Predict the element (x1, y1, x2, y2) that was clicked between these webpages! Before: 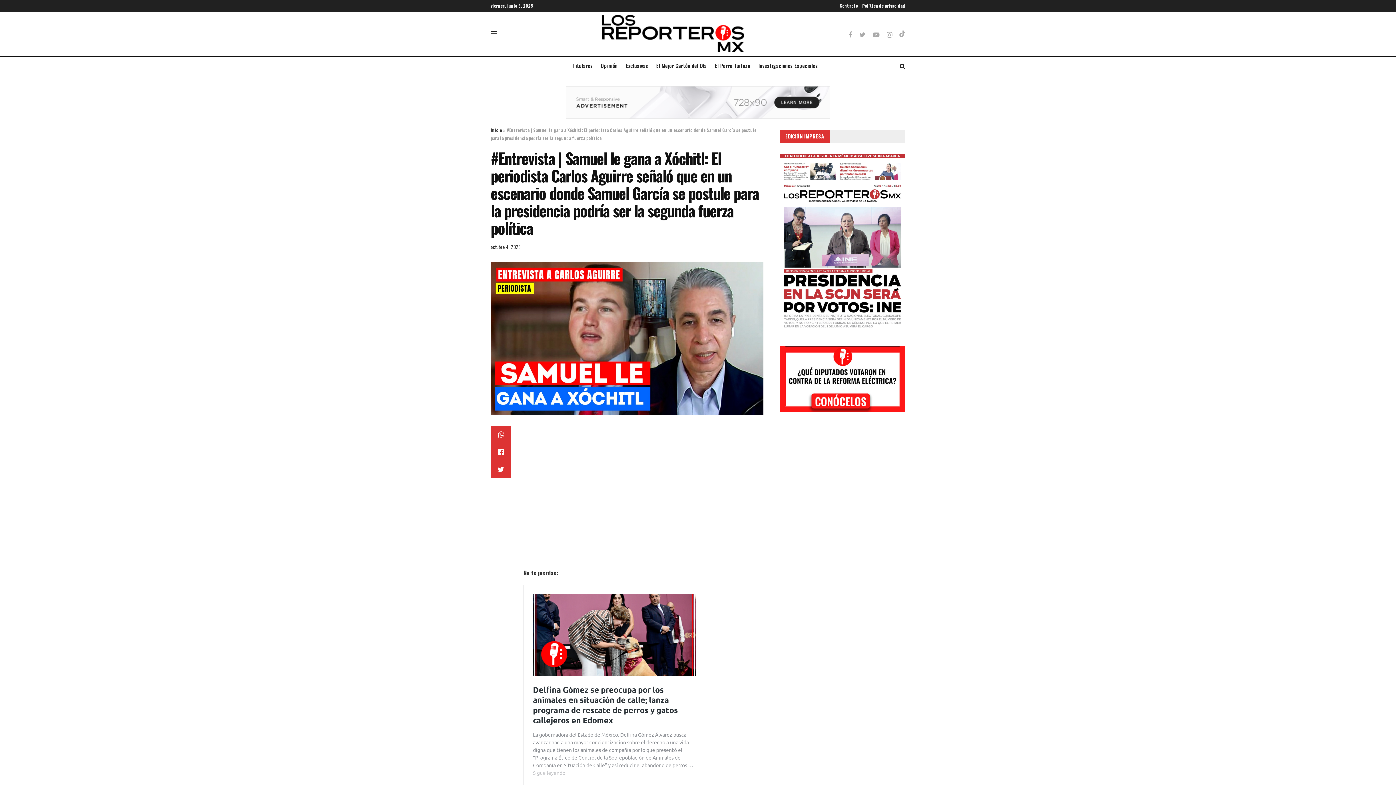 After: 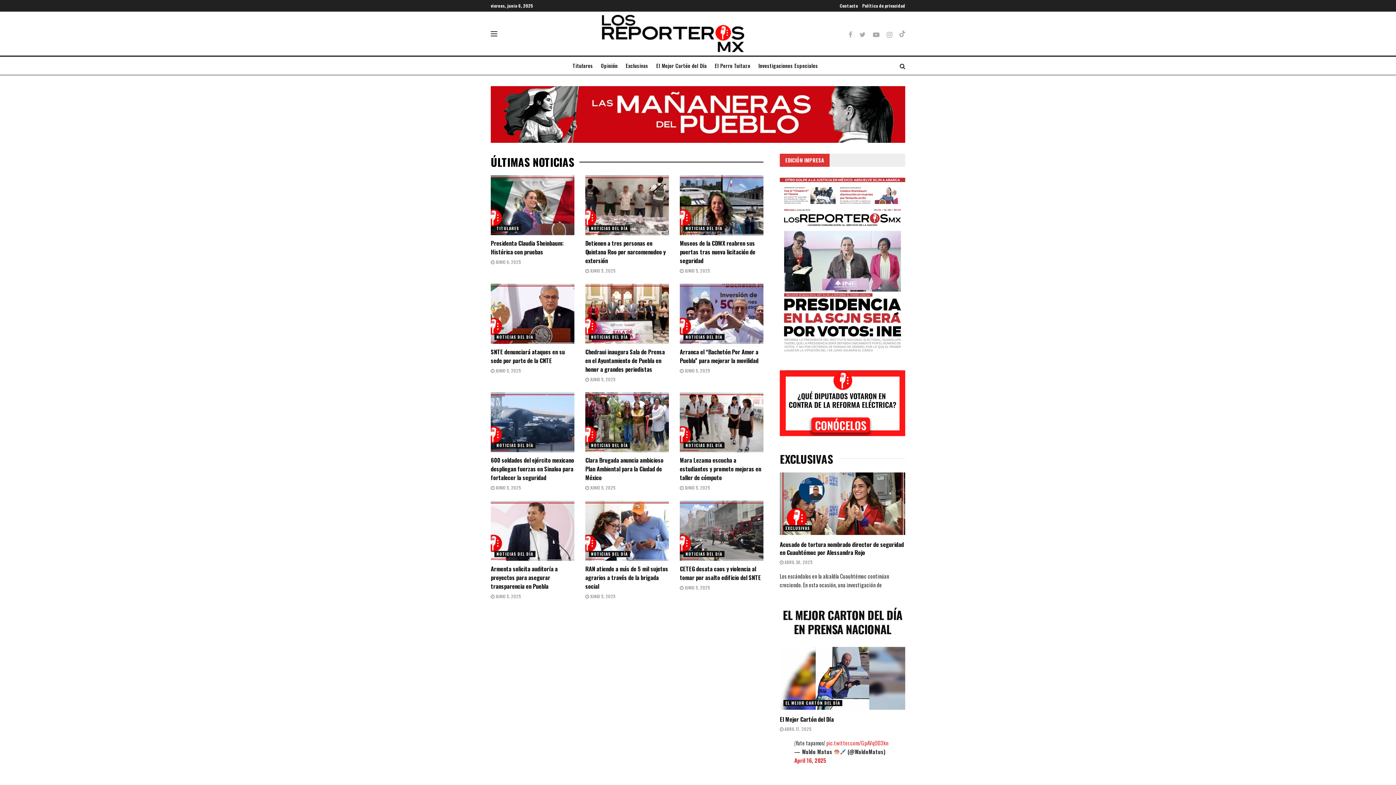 Action: bbox: (490, 126, 502, 133) label: Inicio